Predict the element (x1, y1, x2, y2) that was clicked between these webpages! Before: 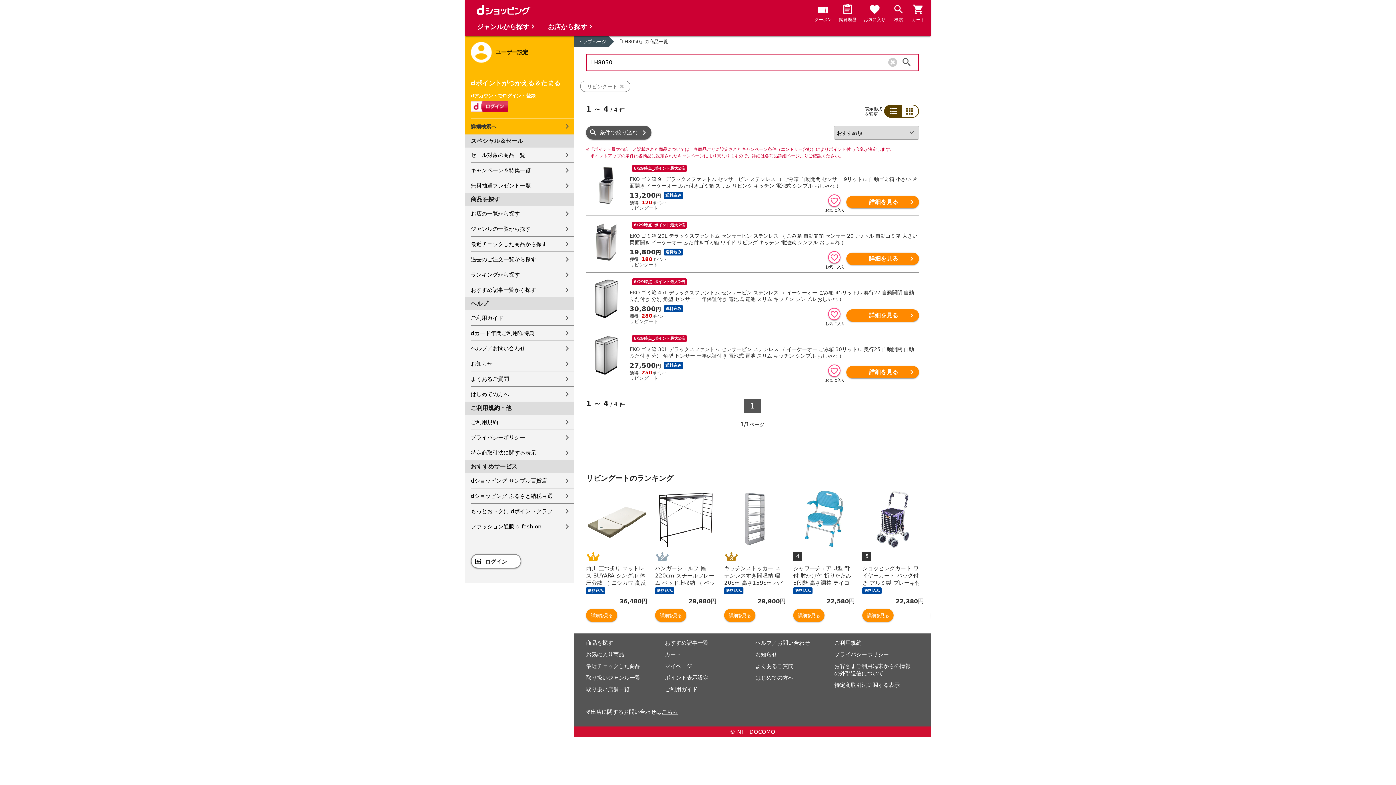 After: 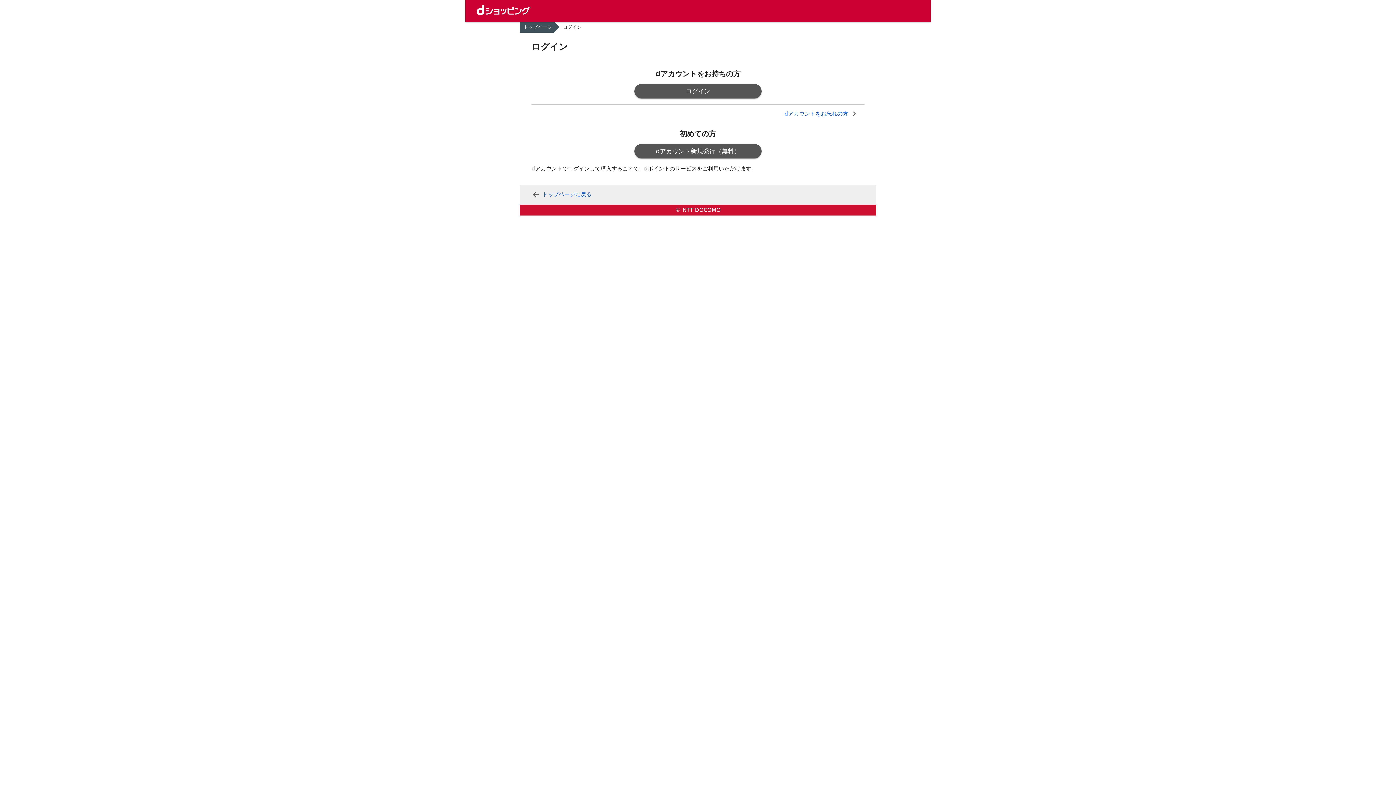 Action: bbox: (586, 663, 640, 669) label: 最近チェックした商品